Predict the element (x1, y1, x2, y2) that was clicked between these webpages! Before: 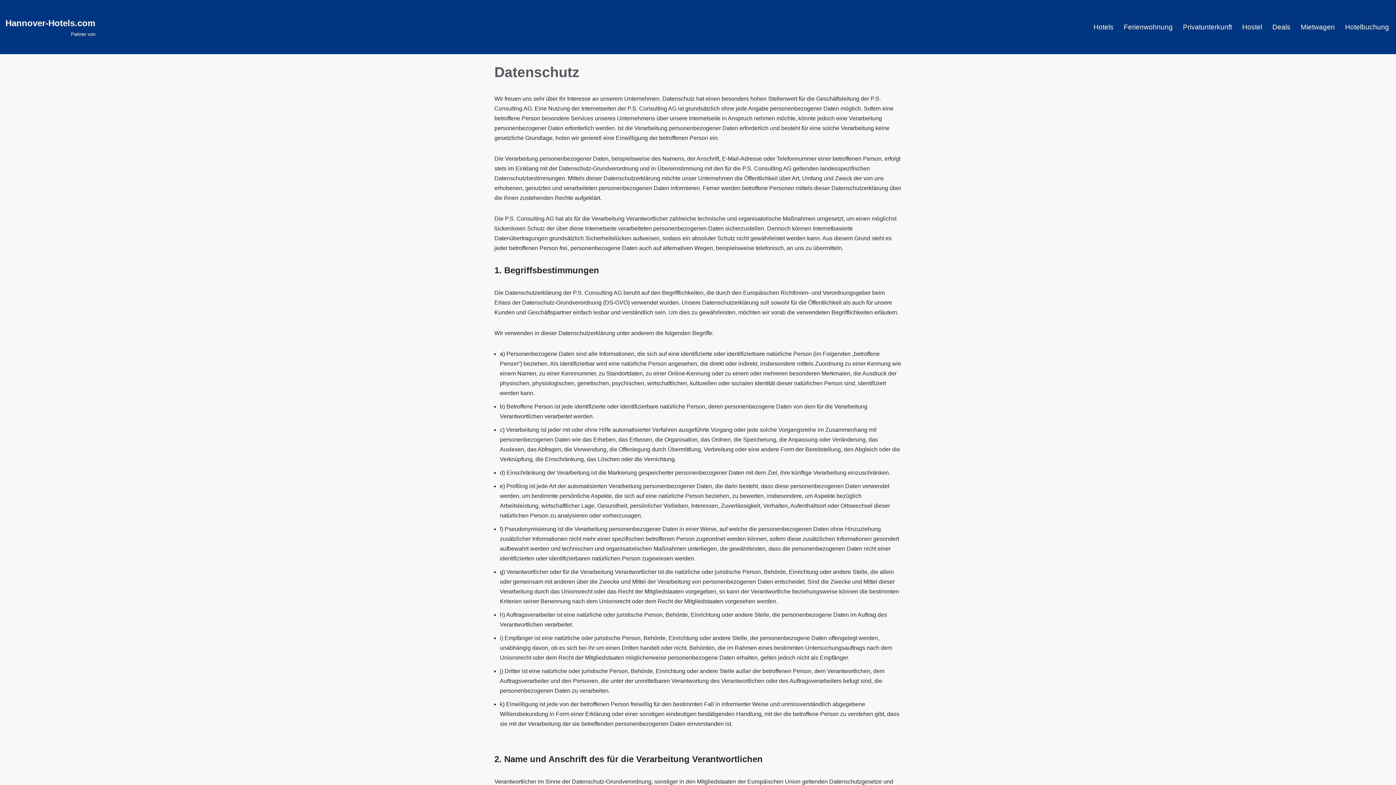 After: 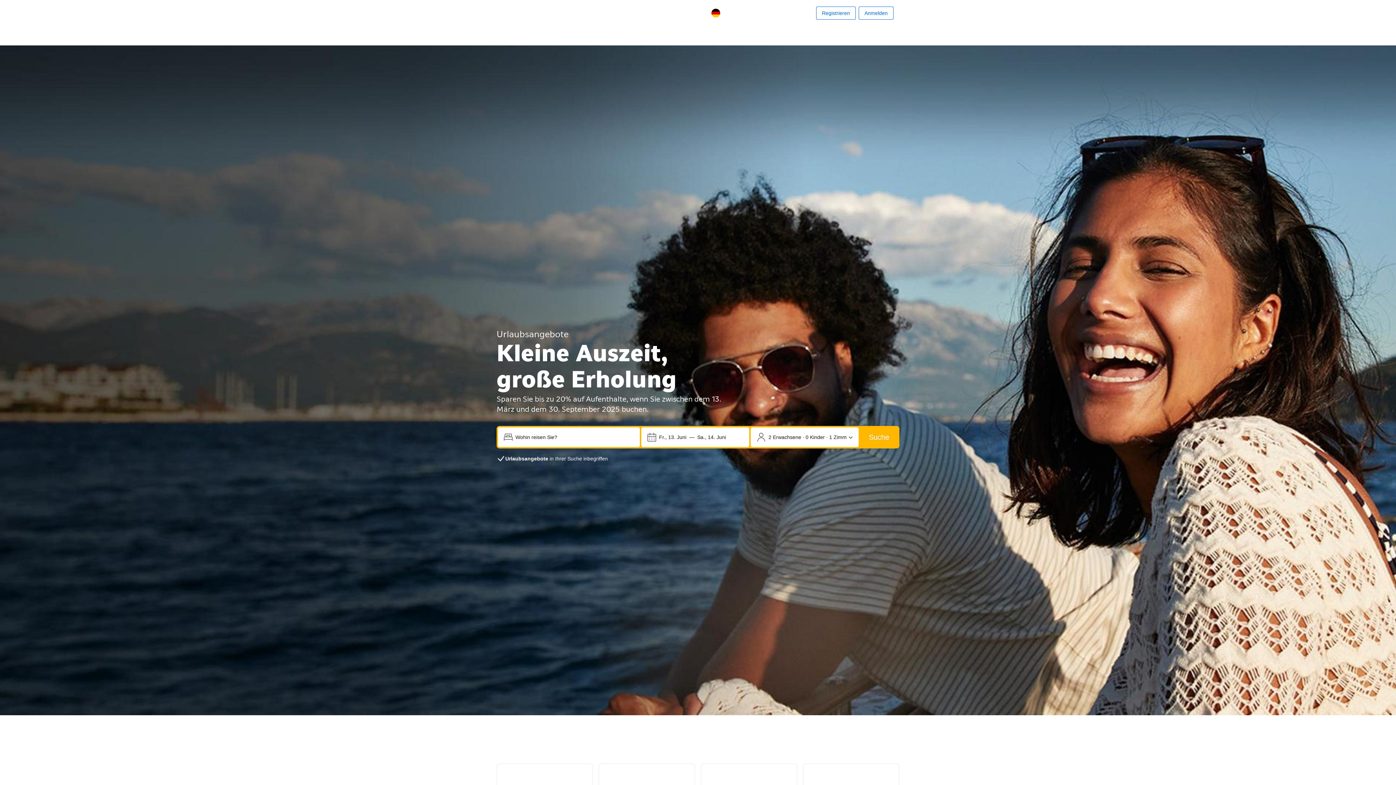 Action: bbox: (106, 34, 215, 40)